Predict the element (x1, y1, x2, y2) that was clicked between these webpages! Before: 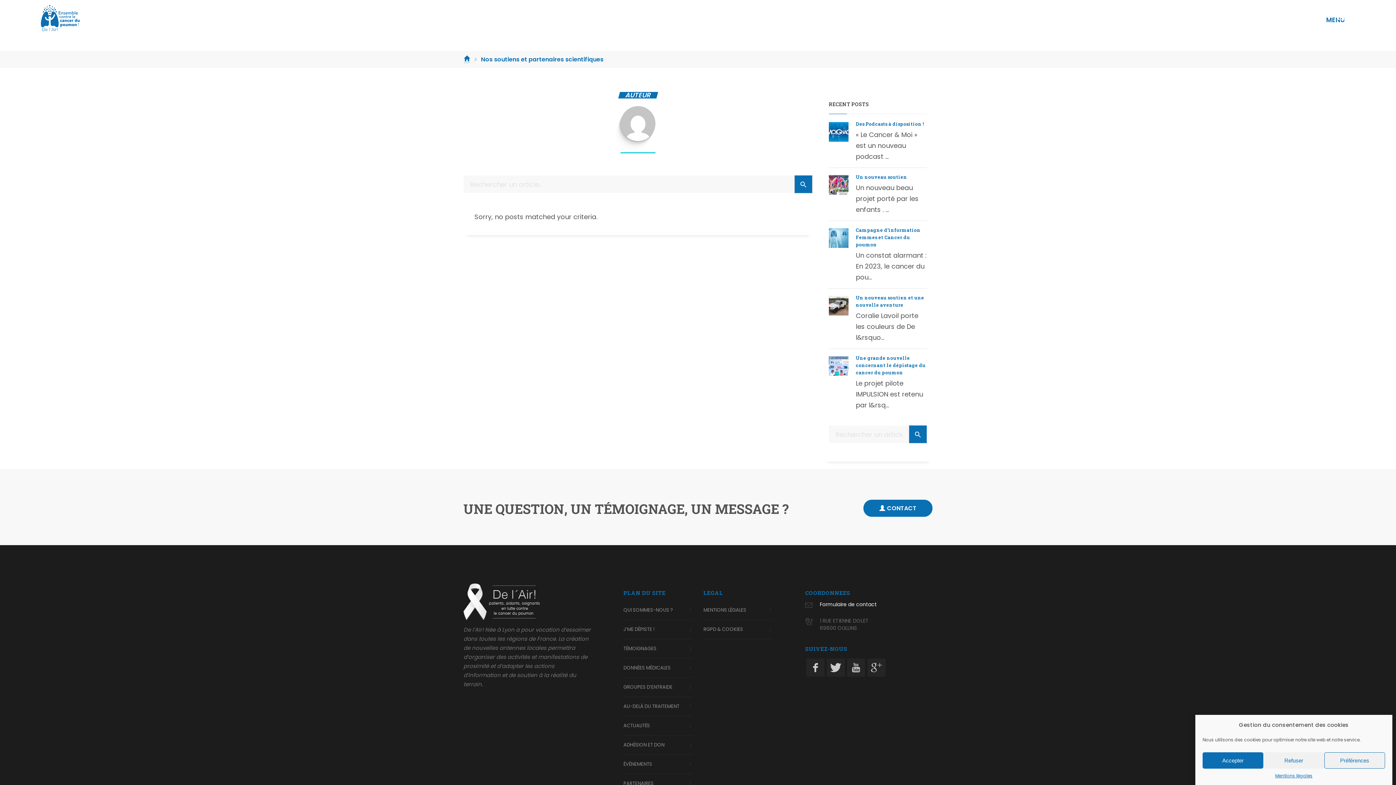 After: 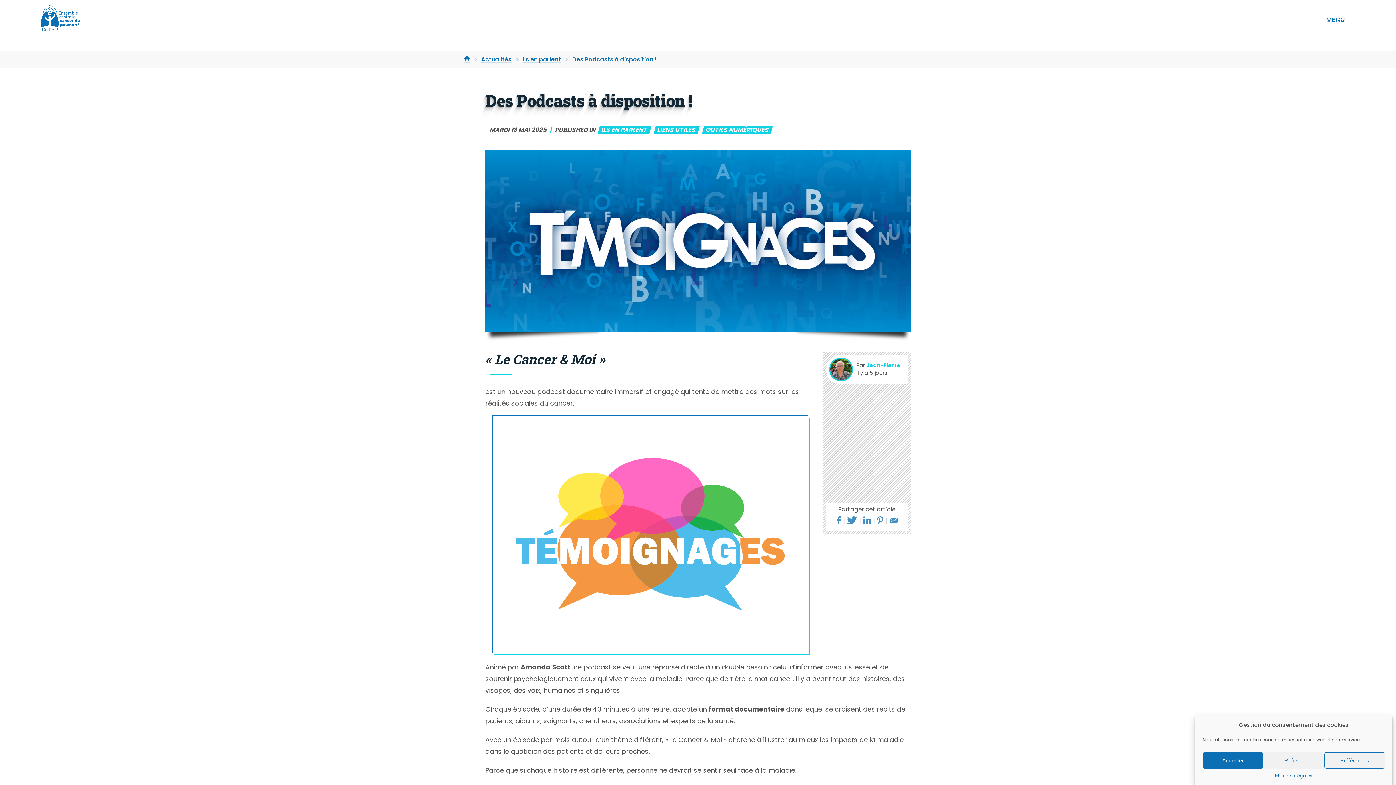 Action: bbox: (829, 122, 848, 141)